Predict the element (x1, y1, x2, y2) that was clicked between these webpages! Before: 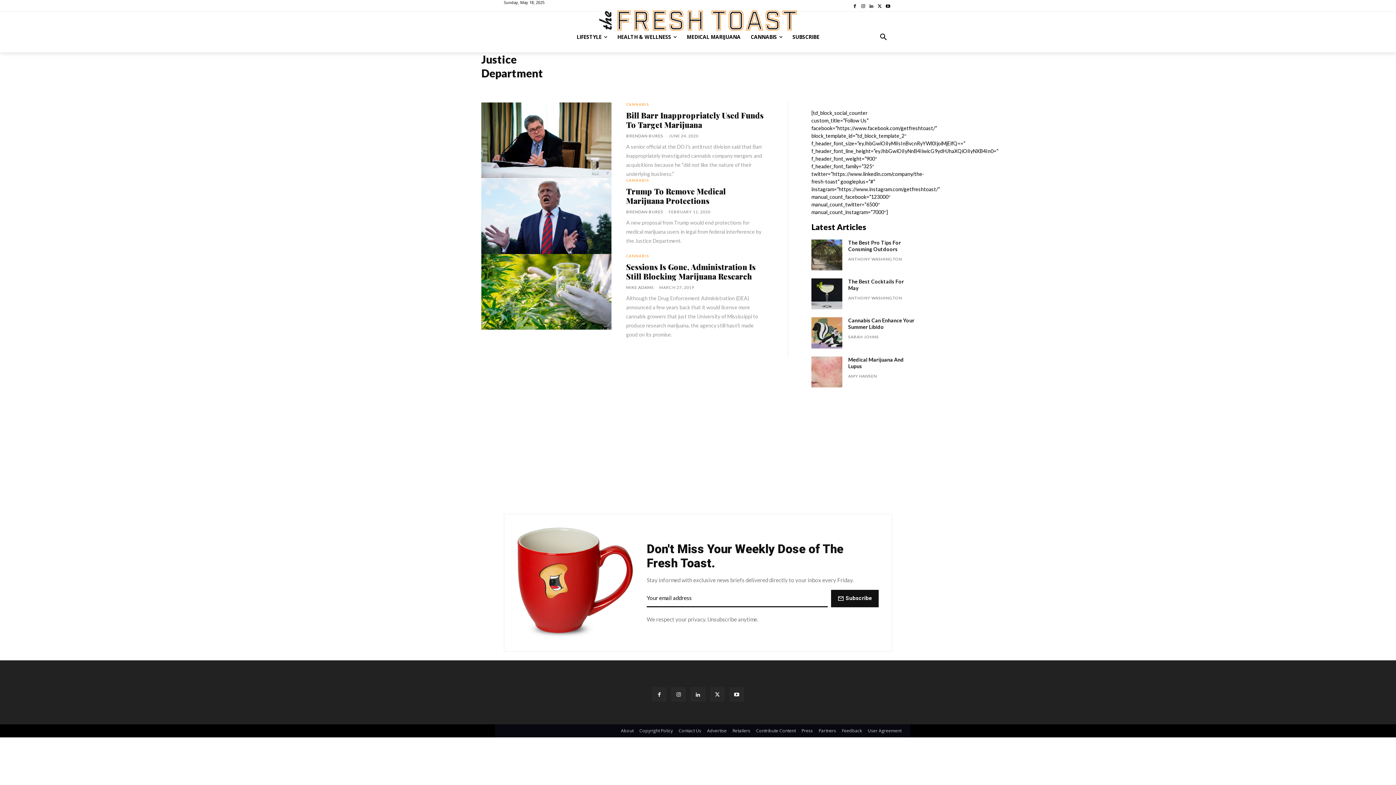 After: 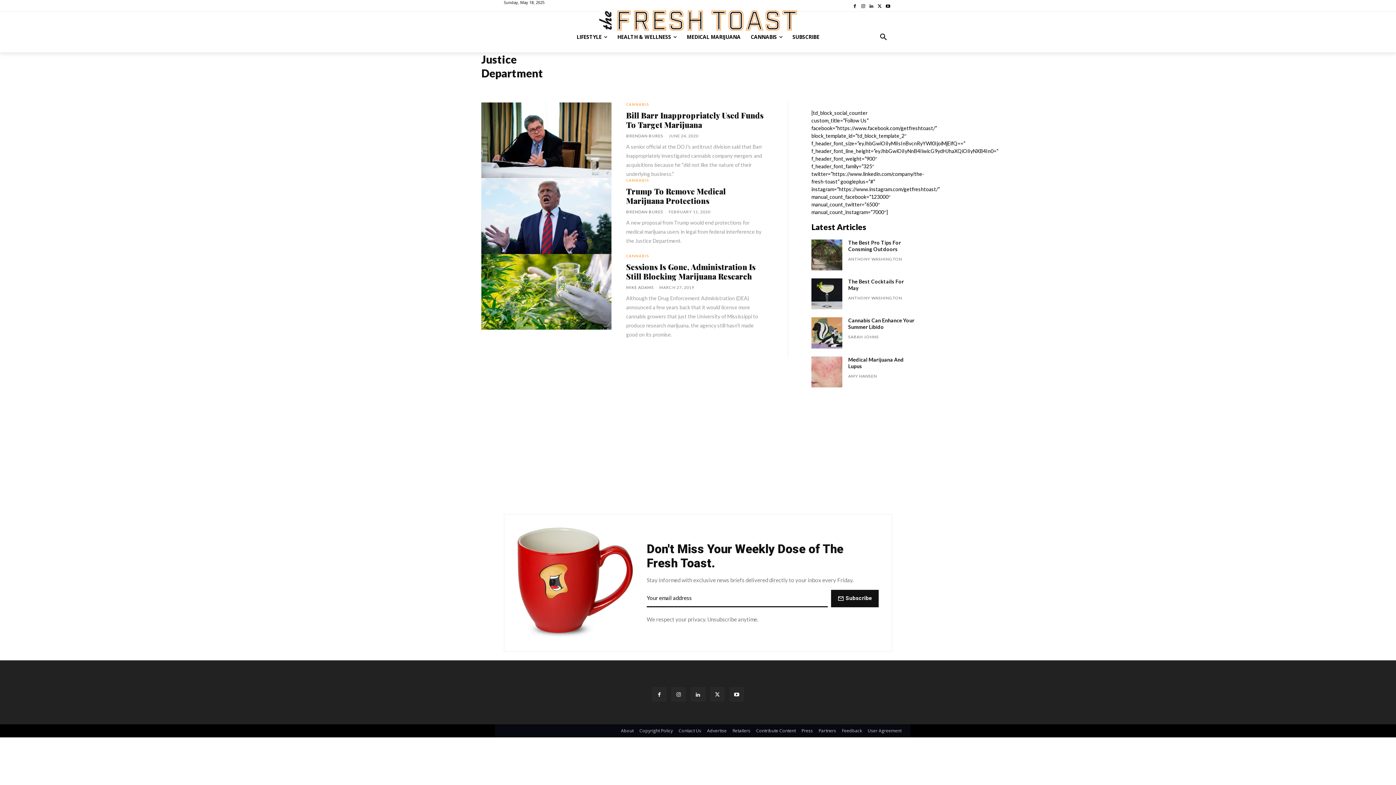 Action: bbox: (710, 687, 724, 701)